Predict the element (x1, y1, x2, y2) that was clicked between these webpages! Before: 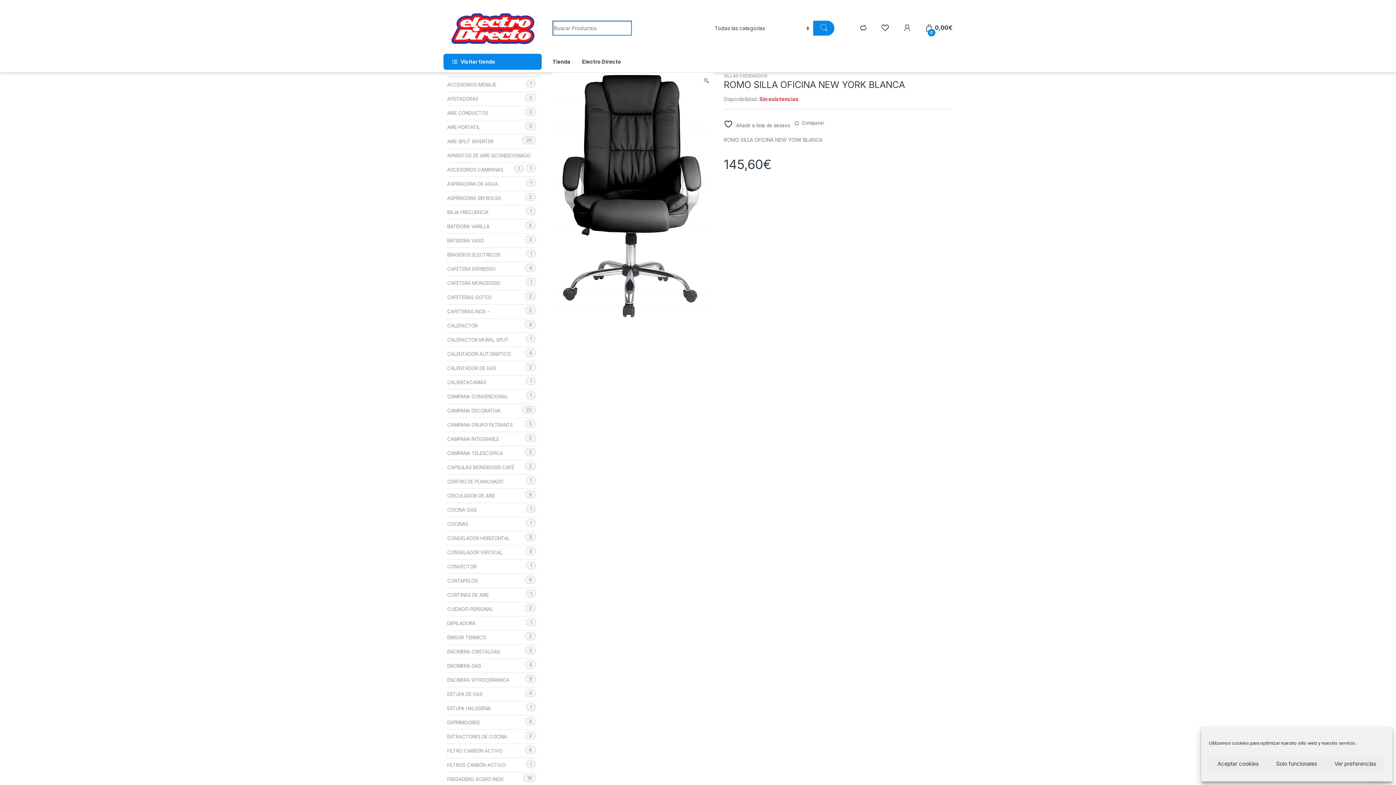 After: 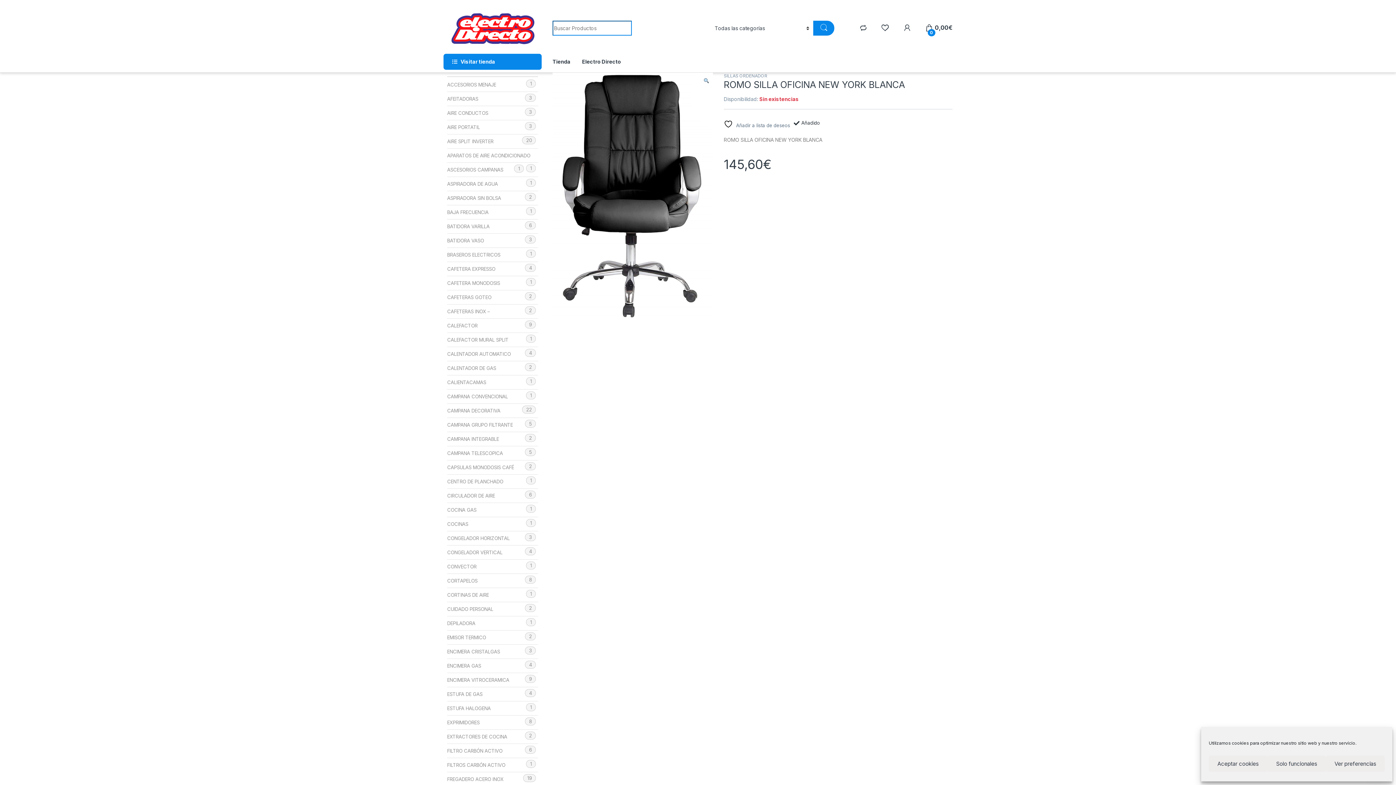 Action: label: Comparar bbox: (793, 115, 824, 128)